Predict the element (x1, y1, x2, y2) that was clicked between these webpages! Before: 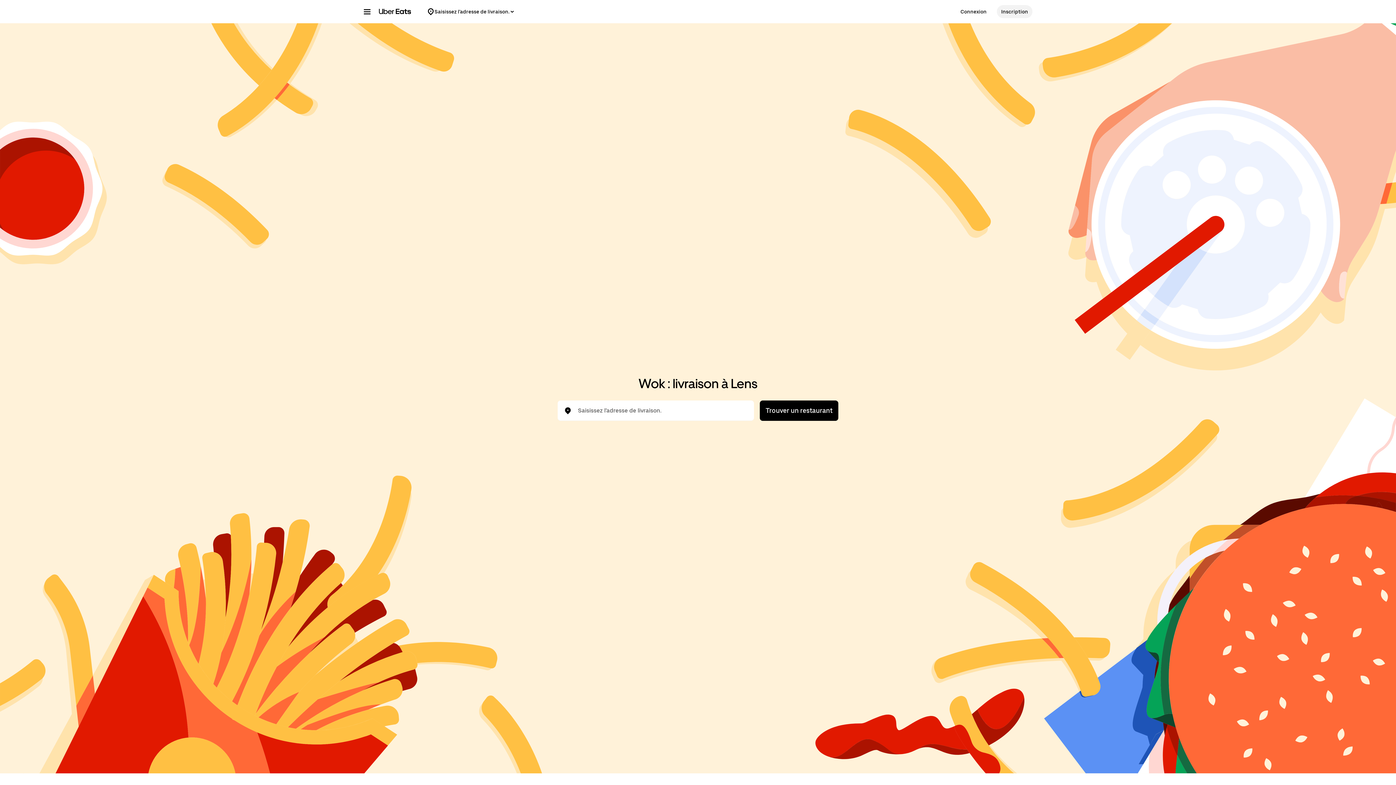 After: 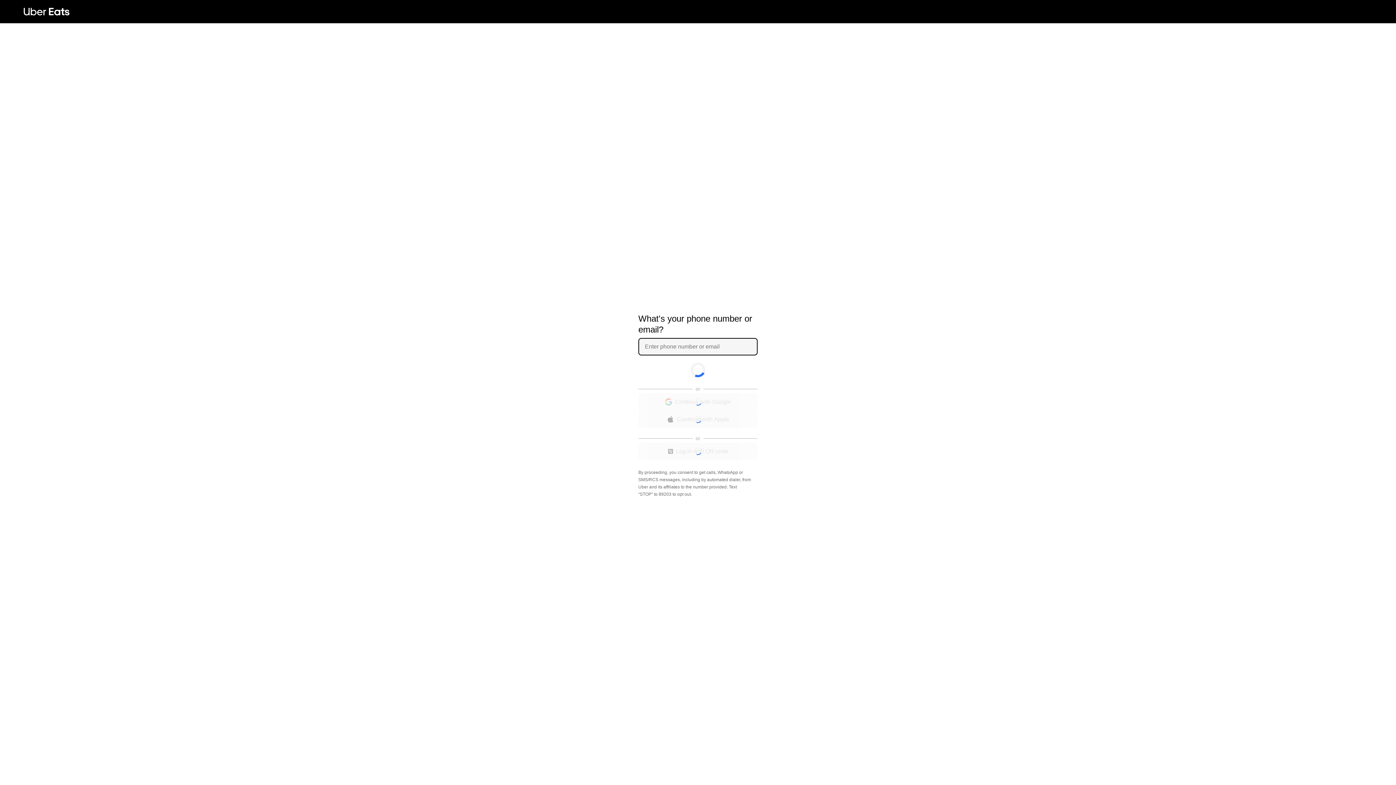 Action: label: Connexion bbox: (956, 5, 991, 18)